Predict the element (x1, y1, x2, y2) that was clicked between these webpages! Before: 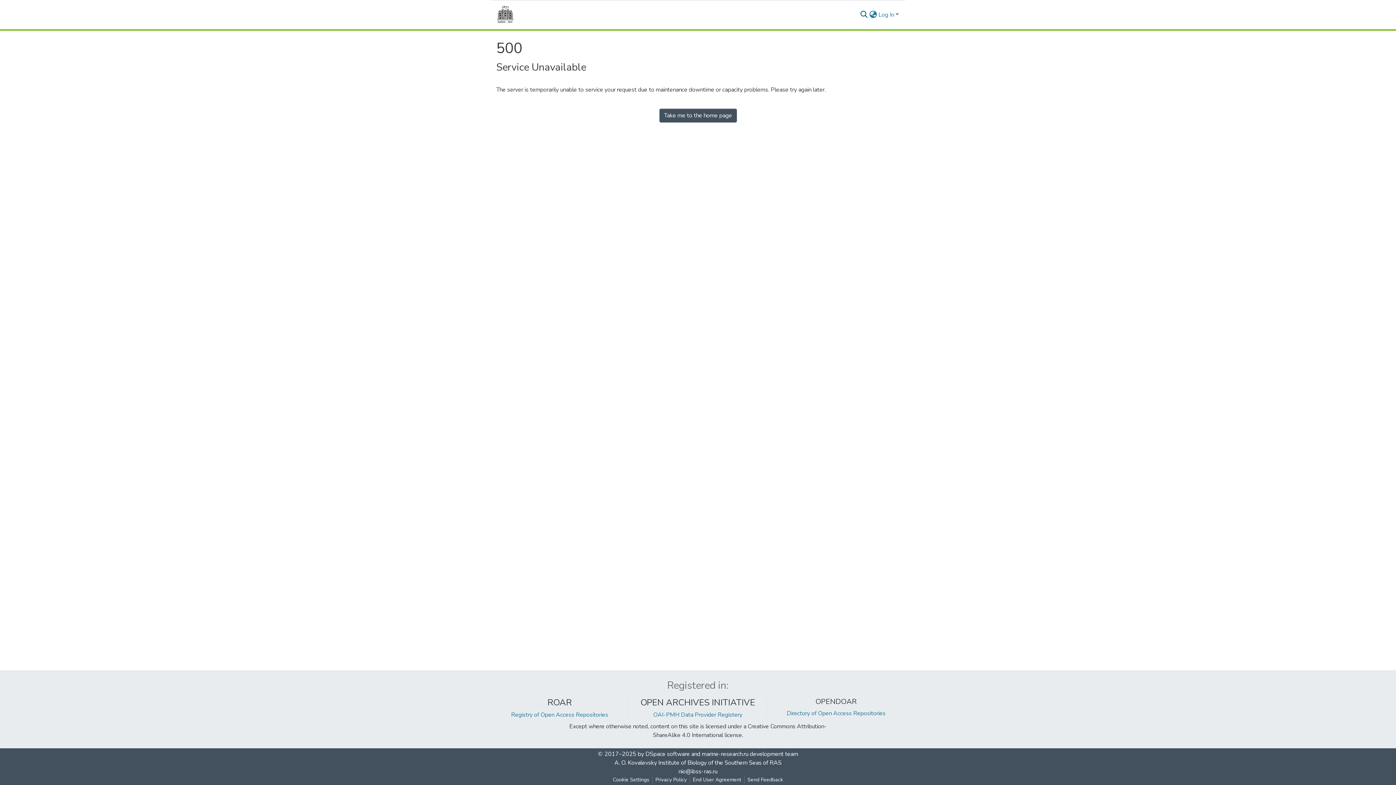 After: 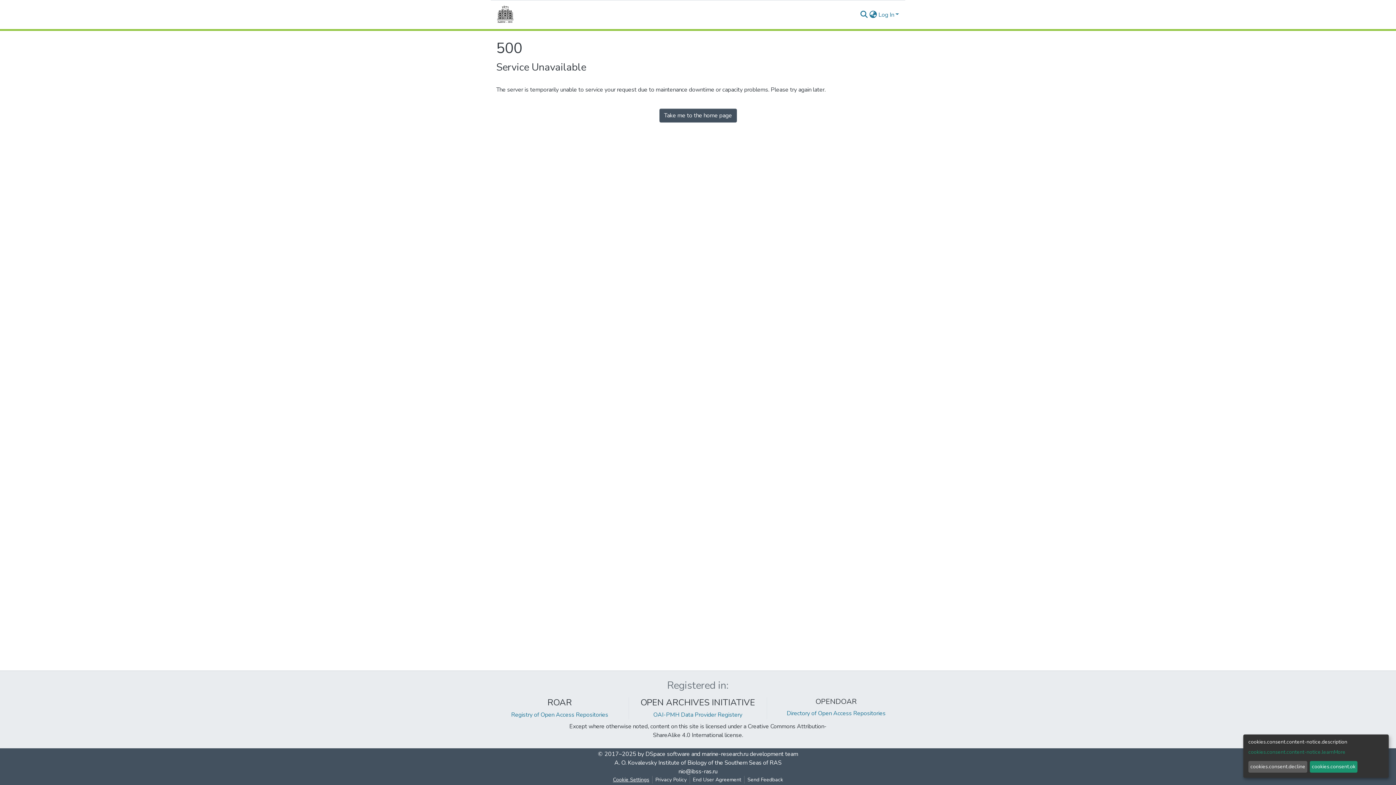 Action: bbox: (610, 776, 652, 784) label: Cookie Settings